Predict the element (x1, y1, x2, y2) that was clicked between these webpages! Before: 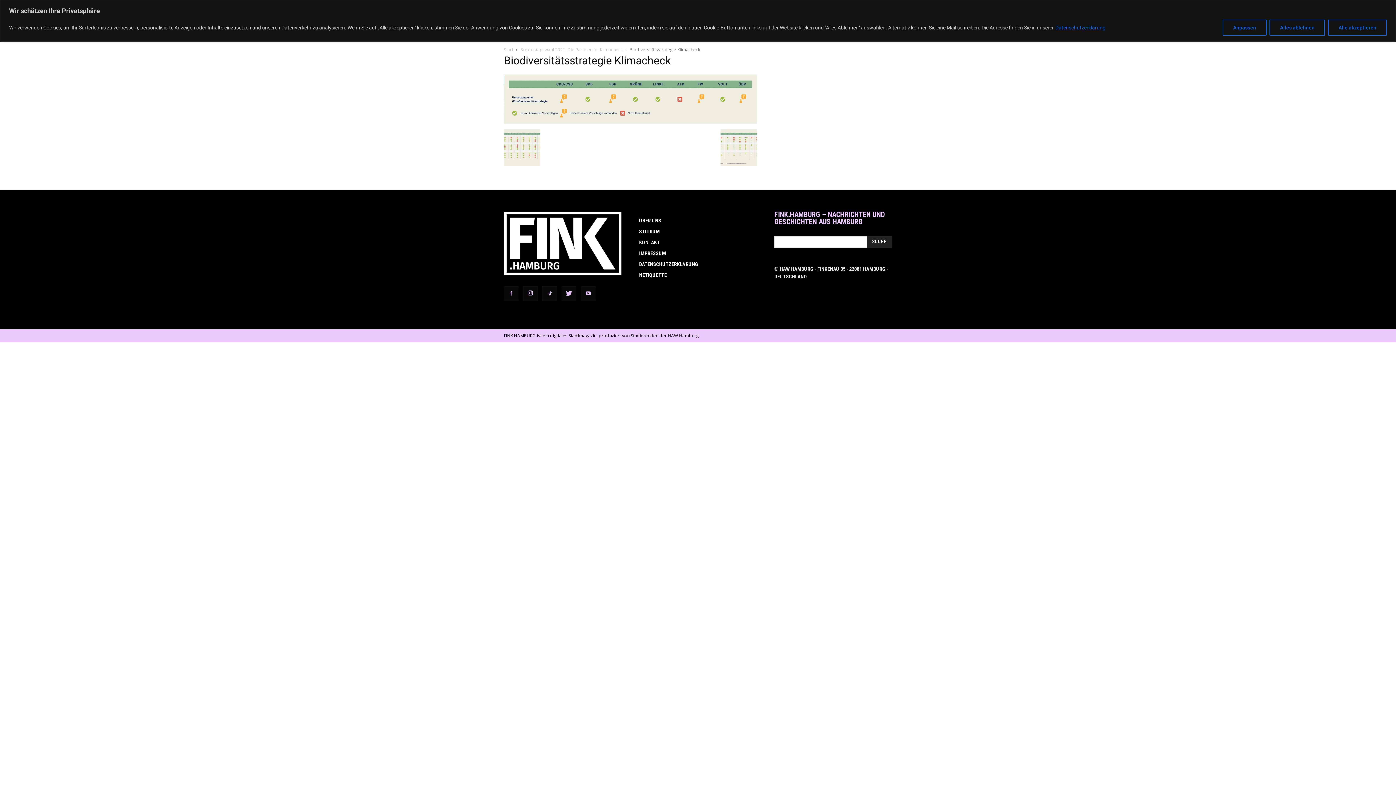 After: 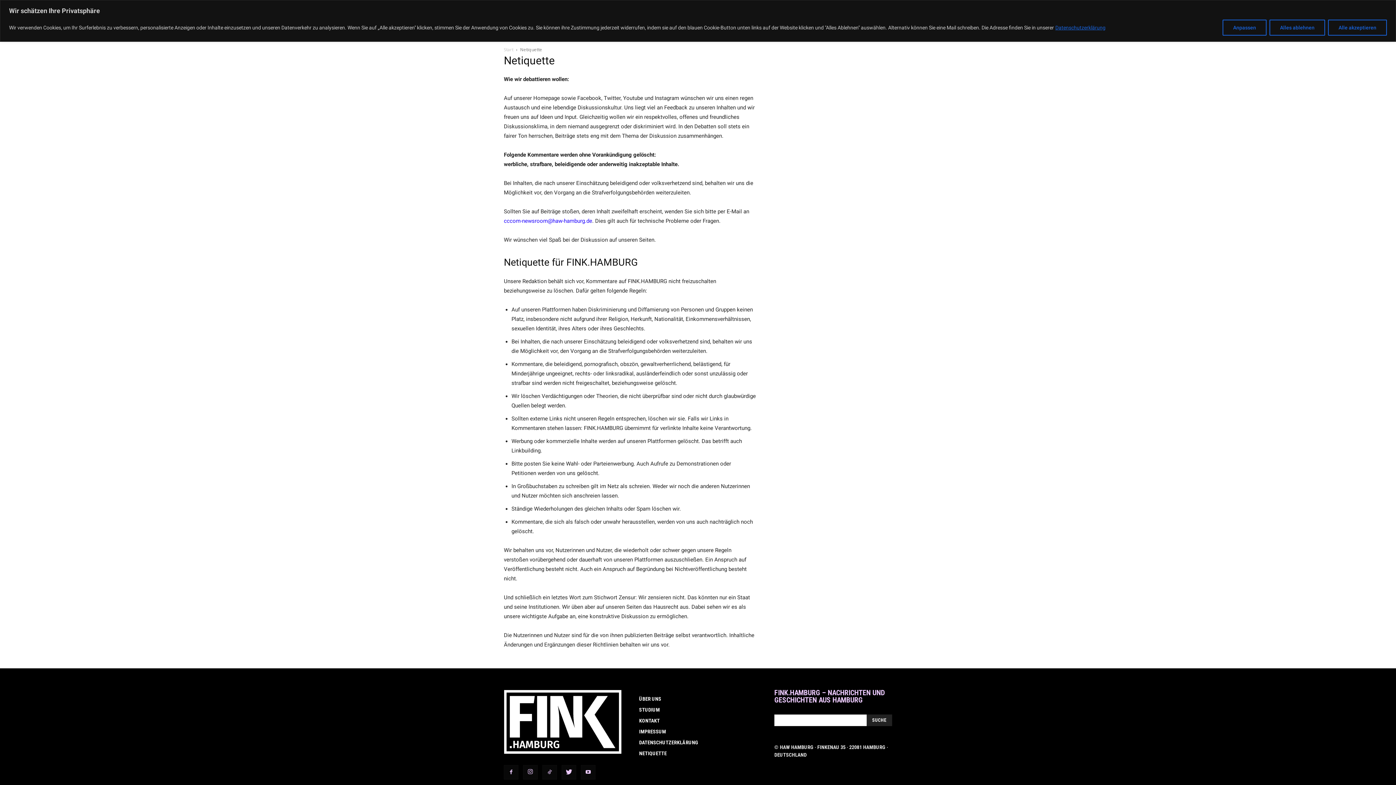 Action: bbox: (639, 272, 666, 278) label: NETIQUETTE